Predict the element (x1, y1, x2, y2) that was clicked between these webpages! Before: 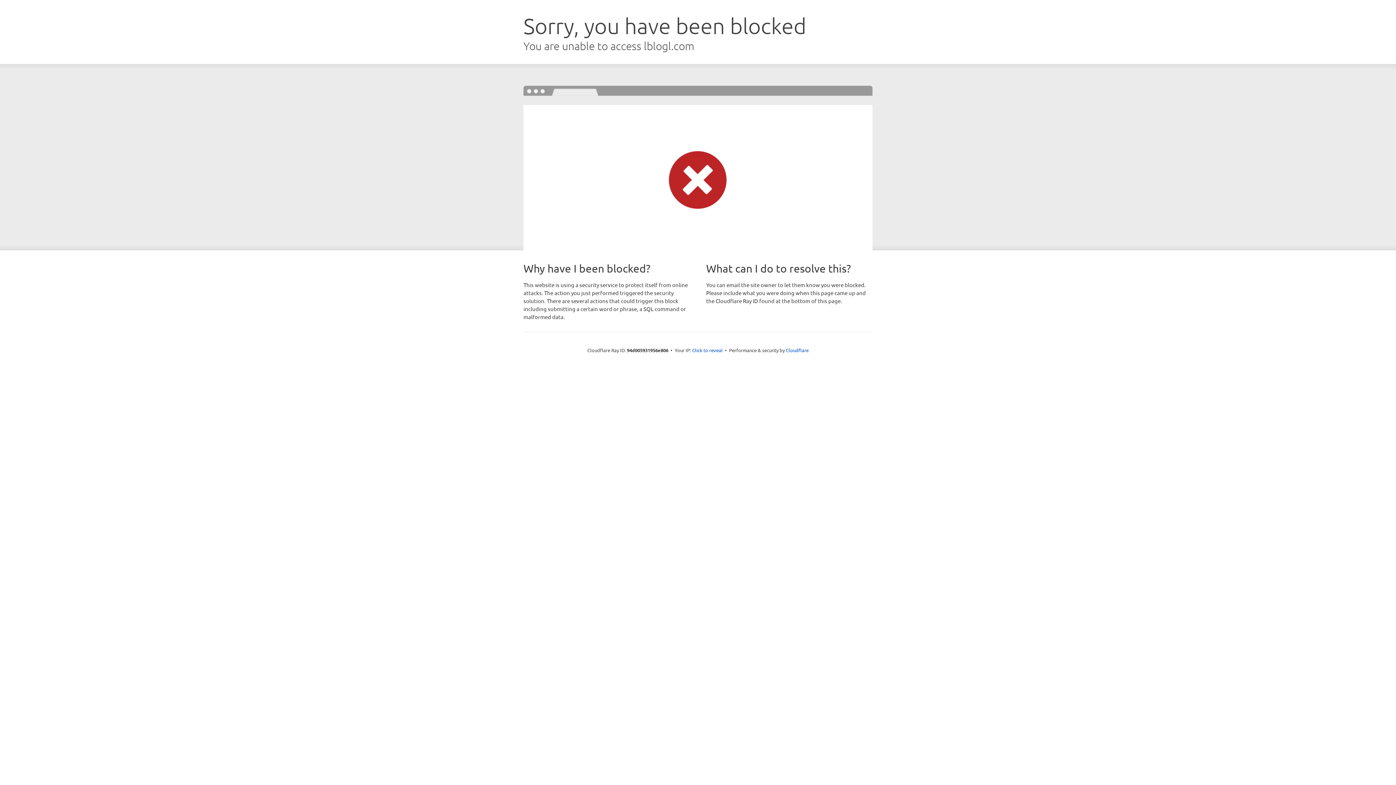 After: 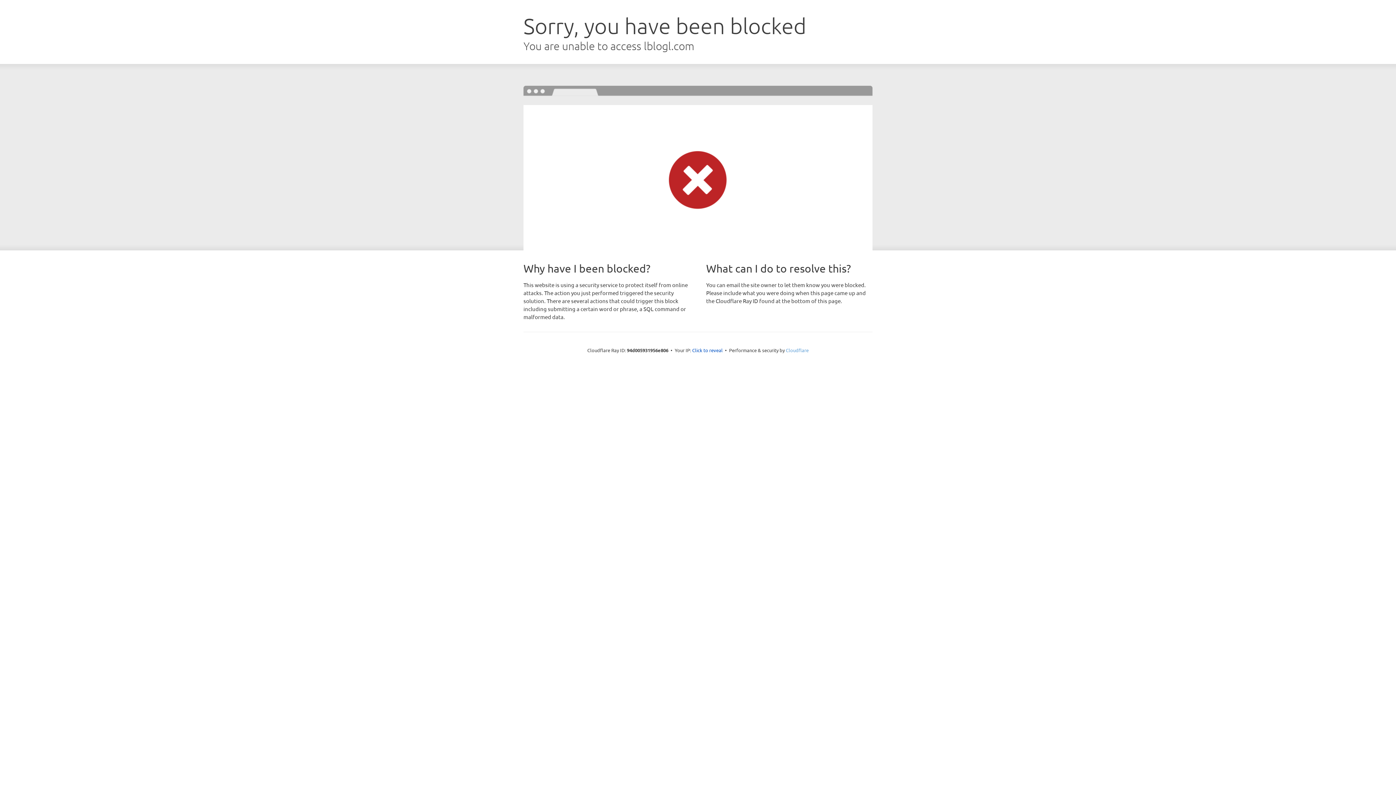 Action: label: Cloudflare bbox: (786, 347, 808, 353)